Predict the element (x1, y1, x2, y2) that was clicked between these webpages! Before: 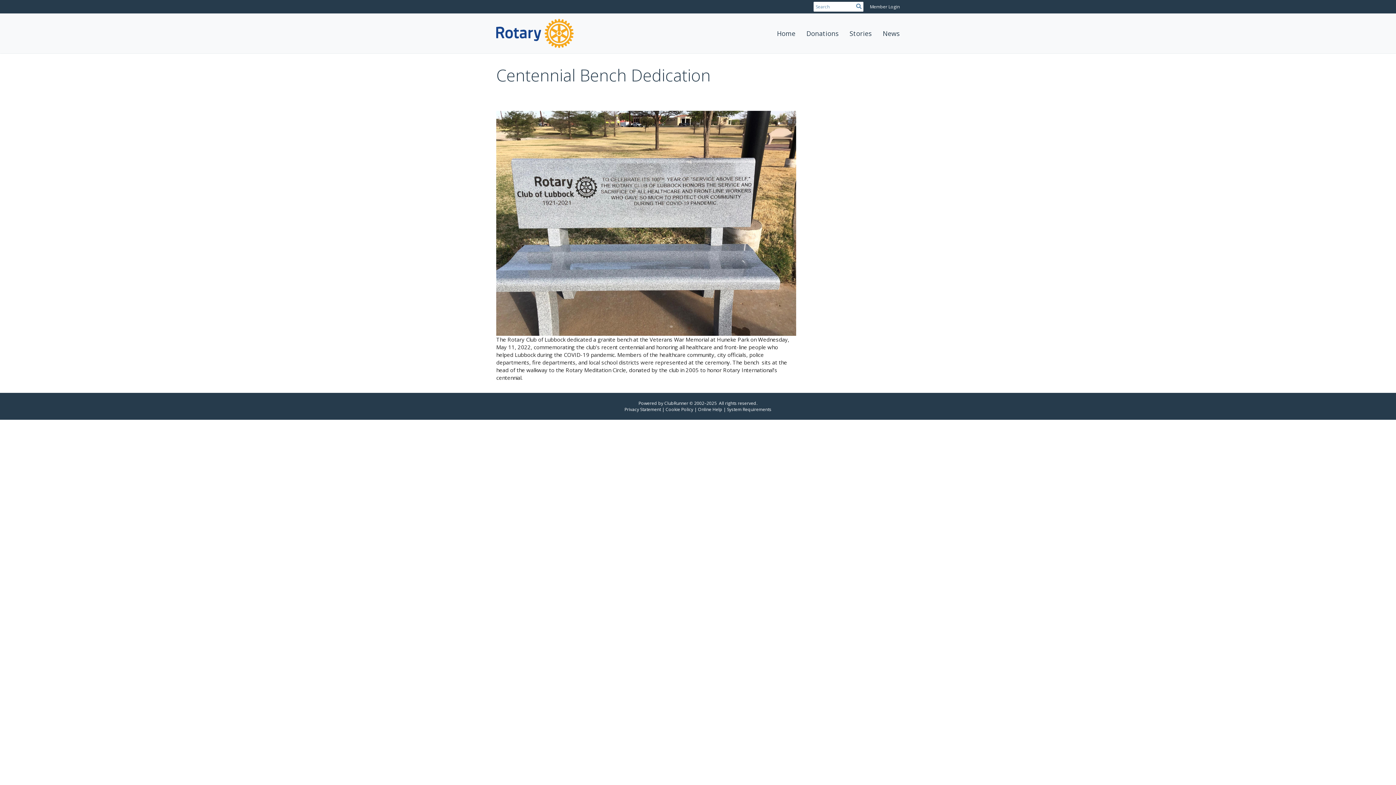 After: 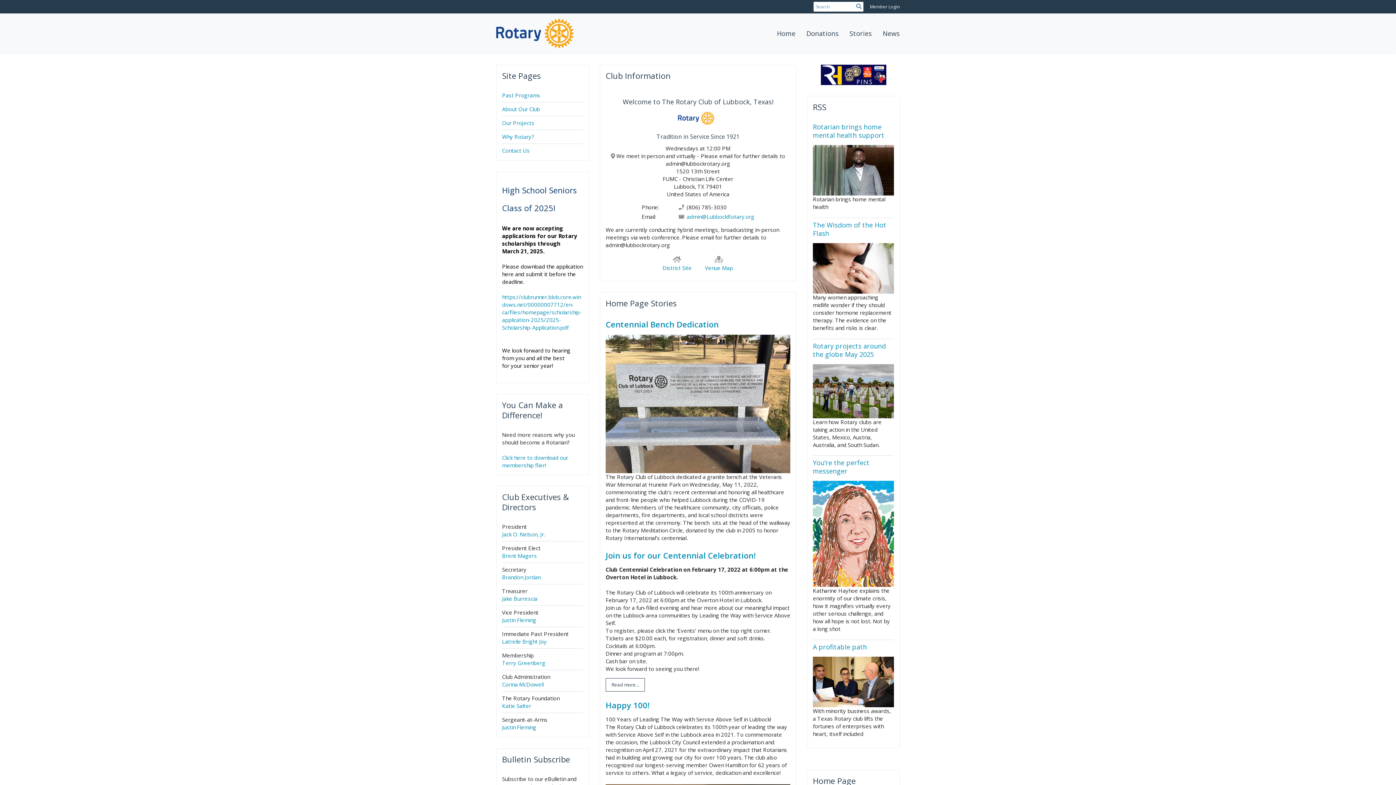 Action: bbox: (490, 17, 579, 49)